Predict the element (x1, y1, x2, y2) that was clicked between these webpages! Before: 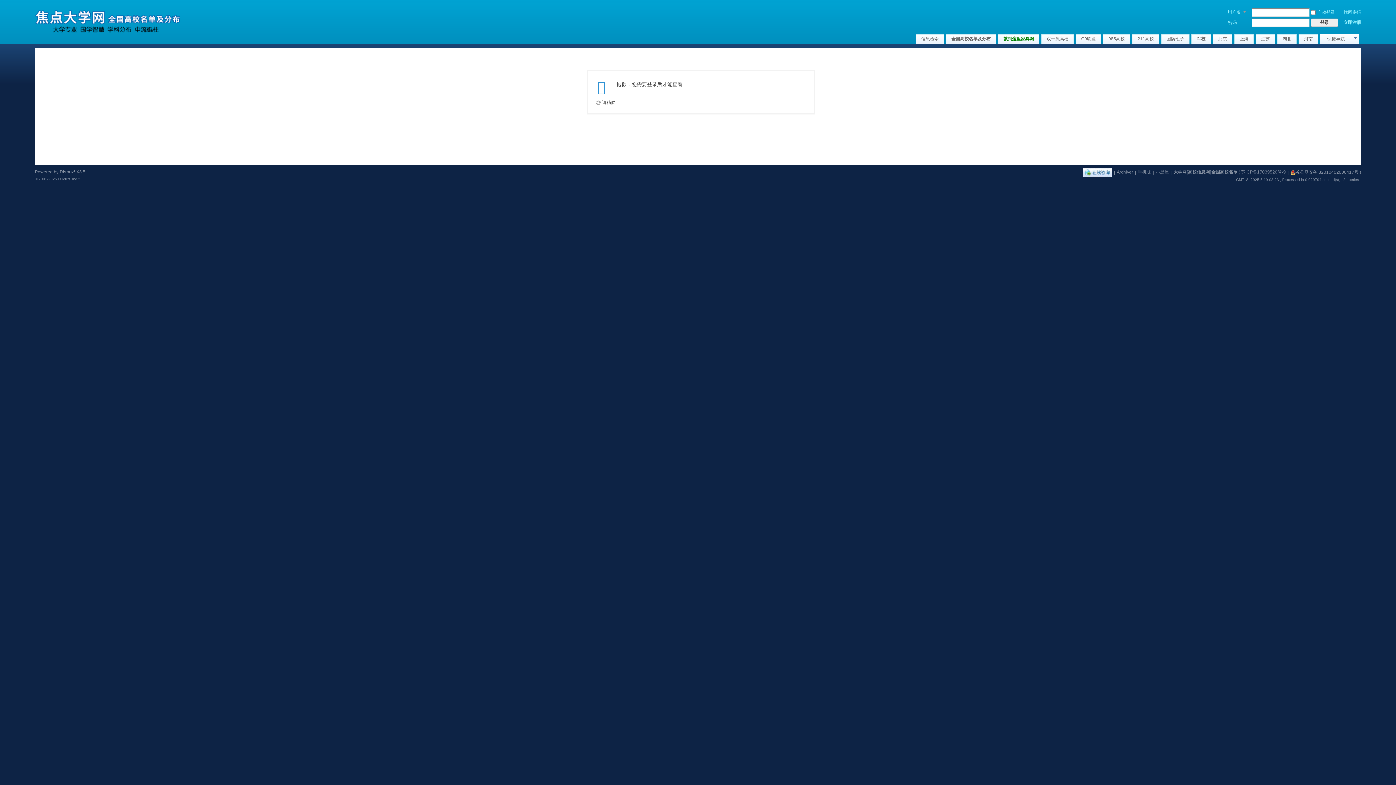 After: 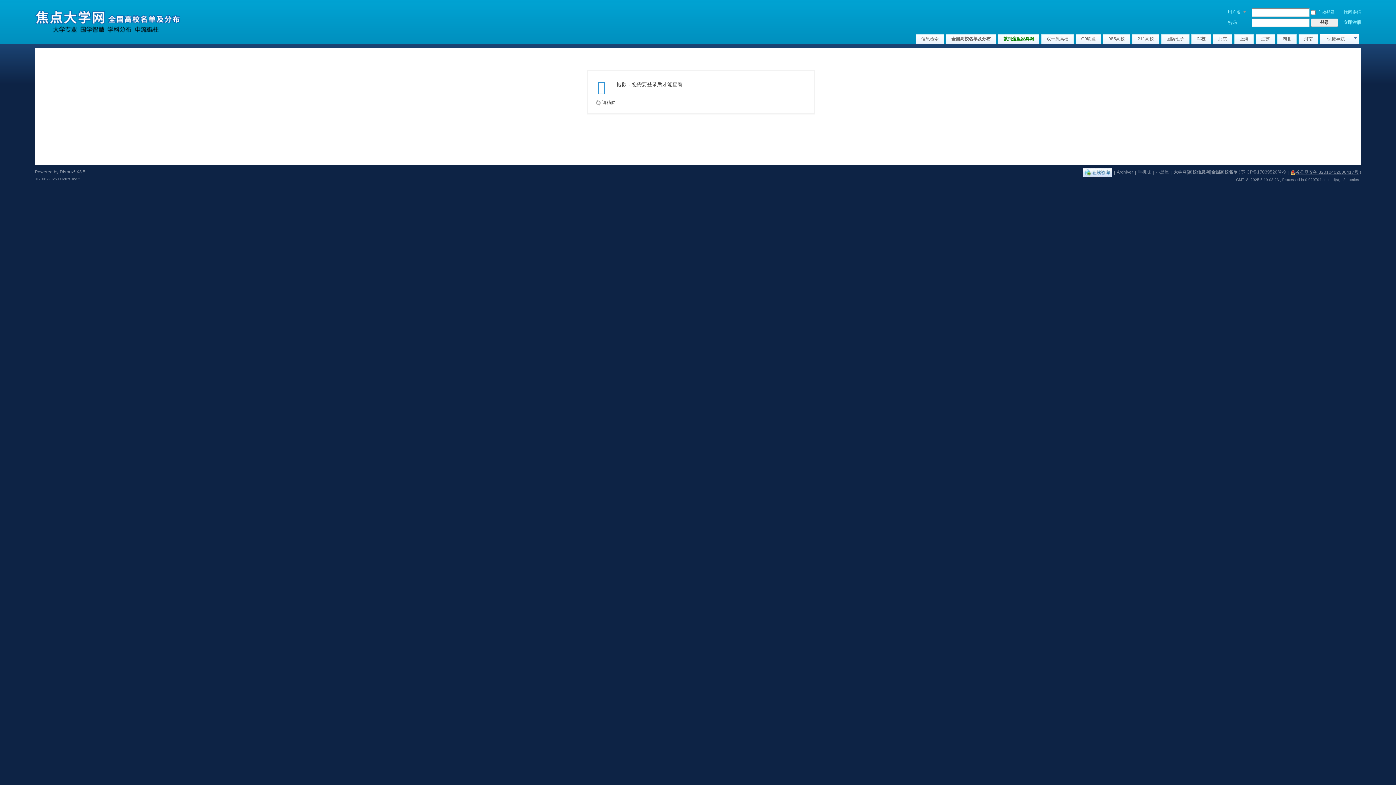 Action: label: 苏公网安备 32010402000417号 bbox: (1290, 169, 1358, 174)